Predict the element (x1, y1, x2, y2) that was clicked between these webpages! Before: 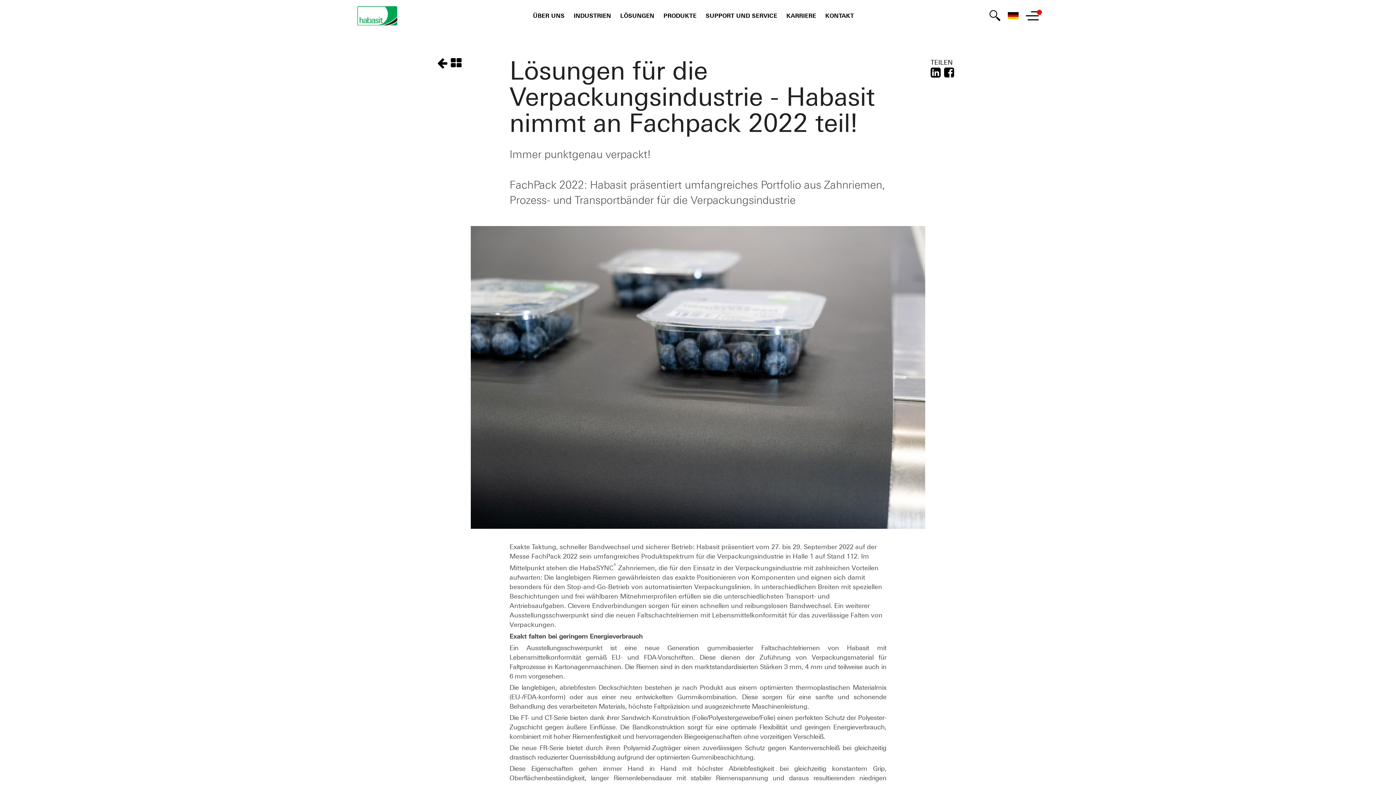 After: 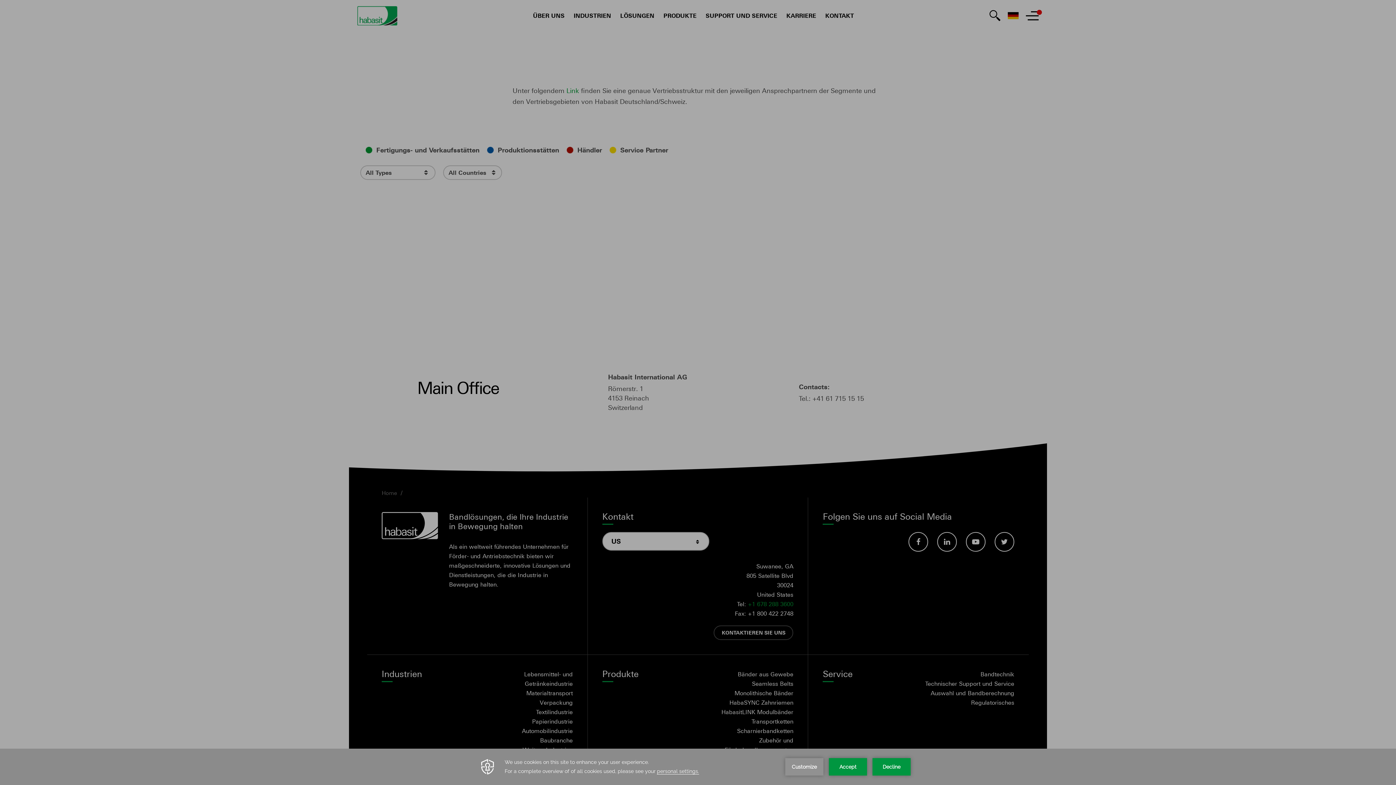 Action: label: KONTAKT bbox: (825, 11, 854, 20)